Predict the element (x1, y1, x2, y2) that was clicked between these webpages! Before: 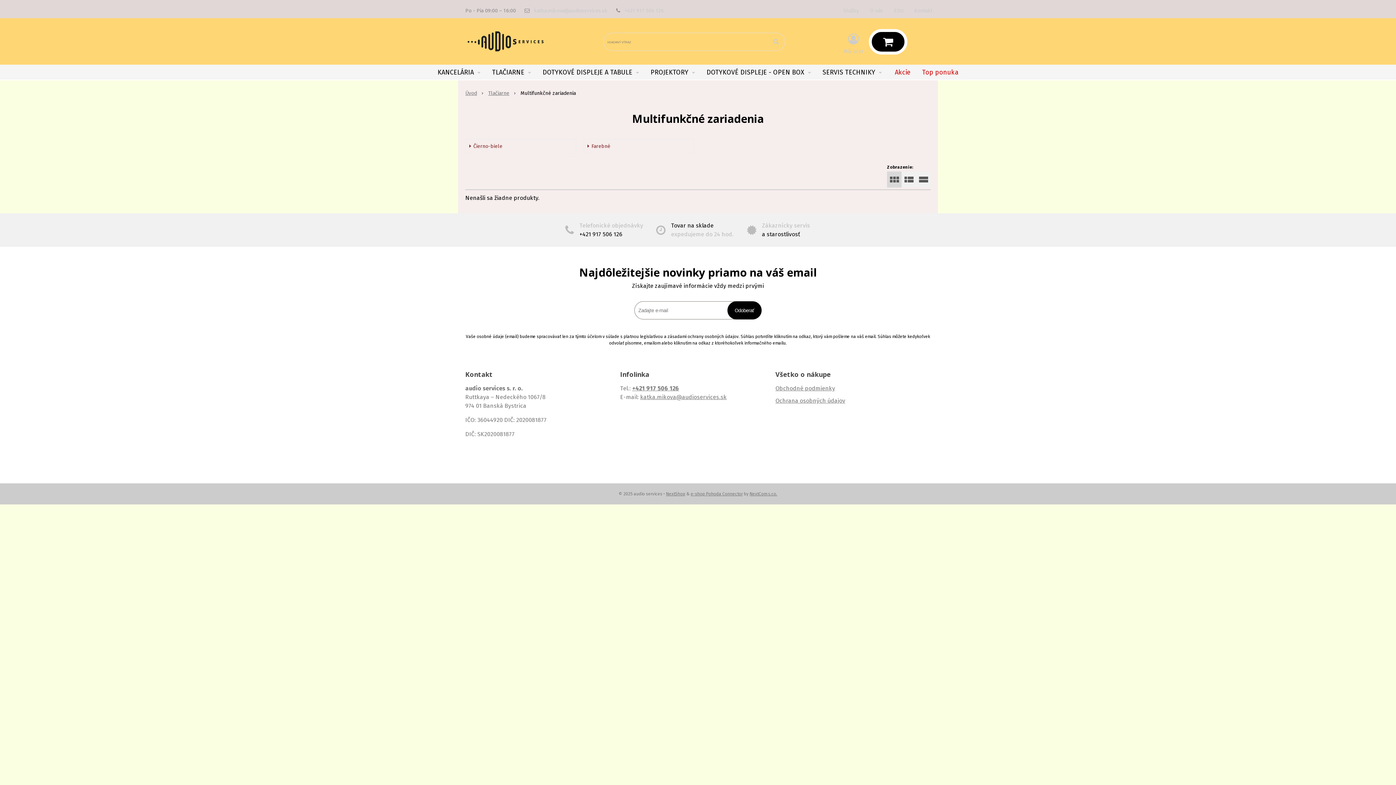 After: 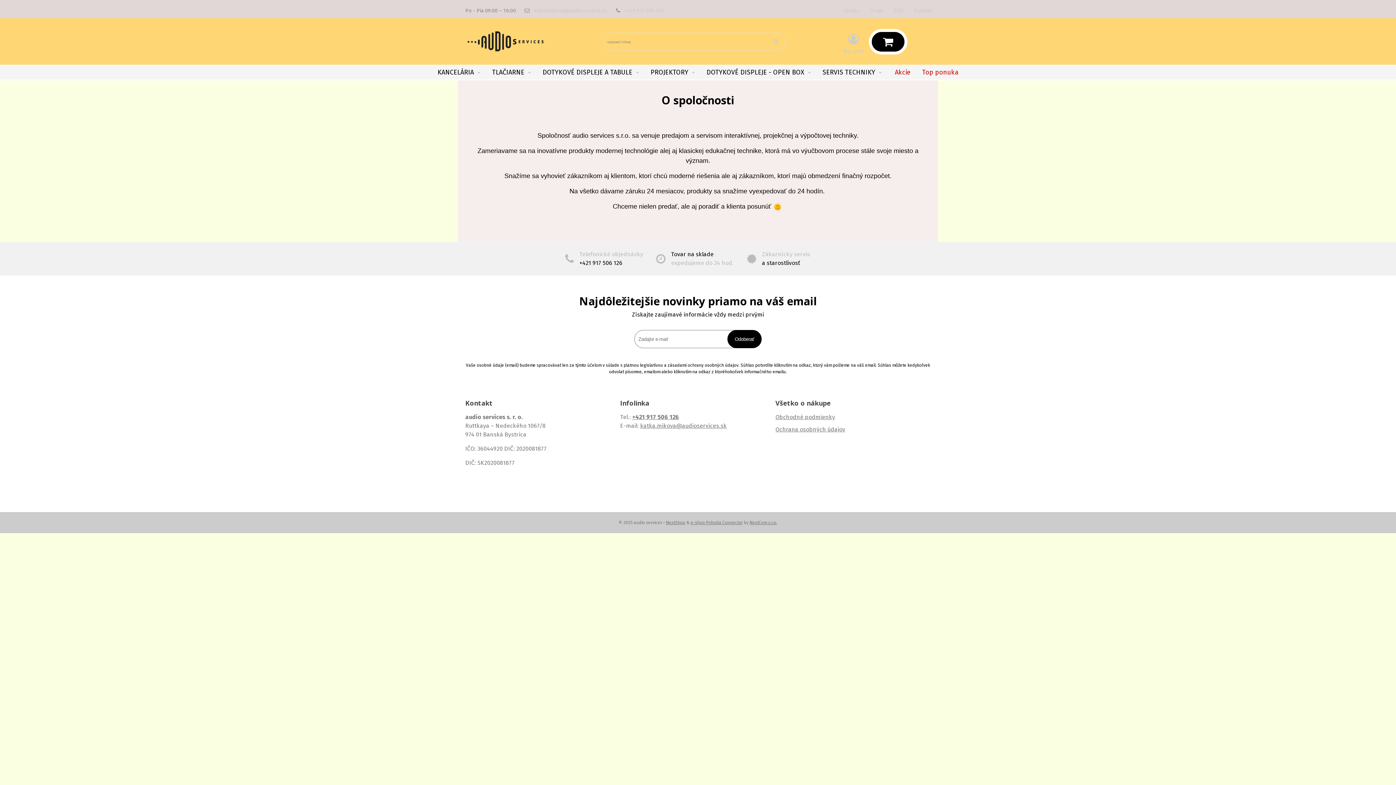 Action: bbox: (864, 3, 888, 18) label: O nás